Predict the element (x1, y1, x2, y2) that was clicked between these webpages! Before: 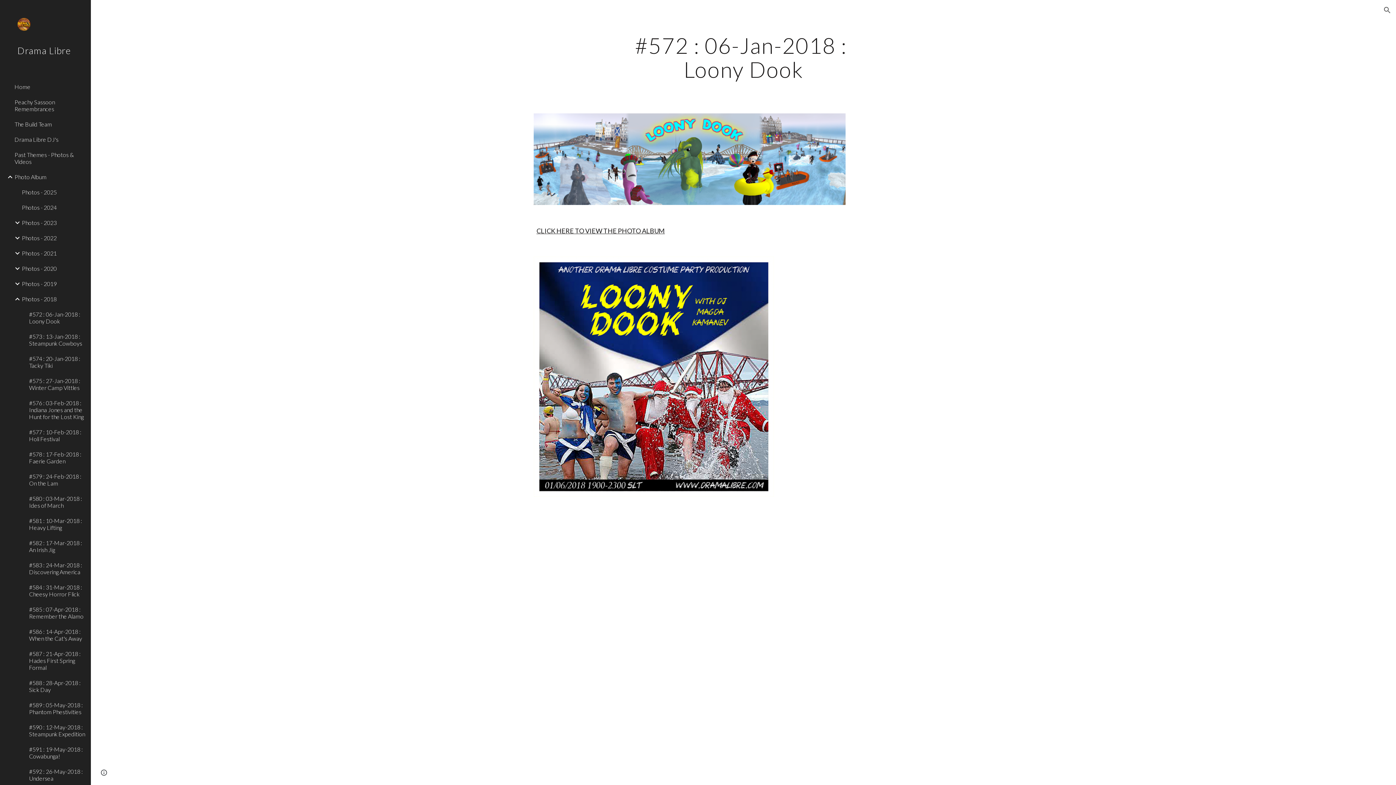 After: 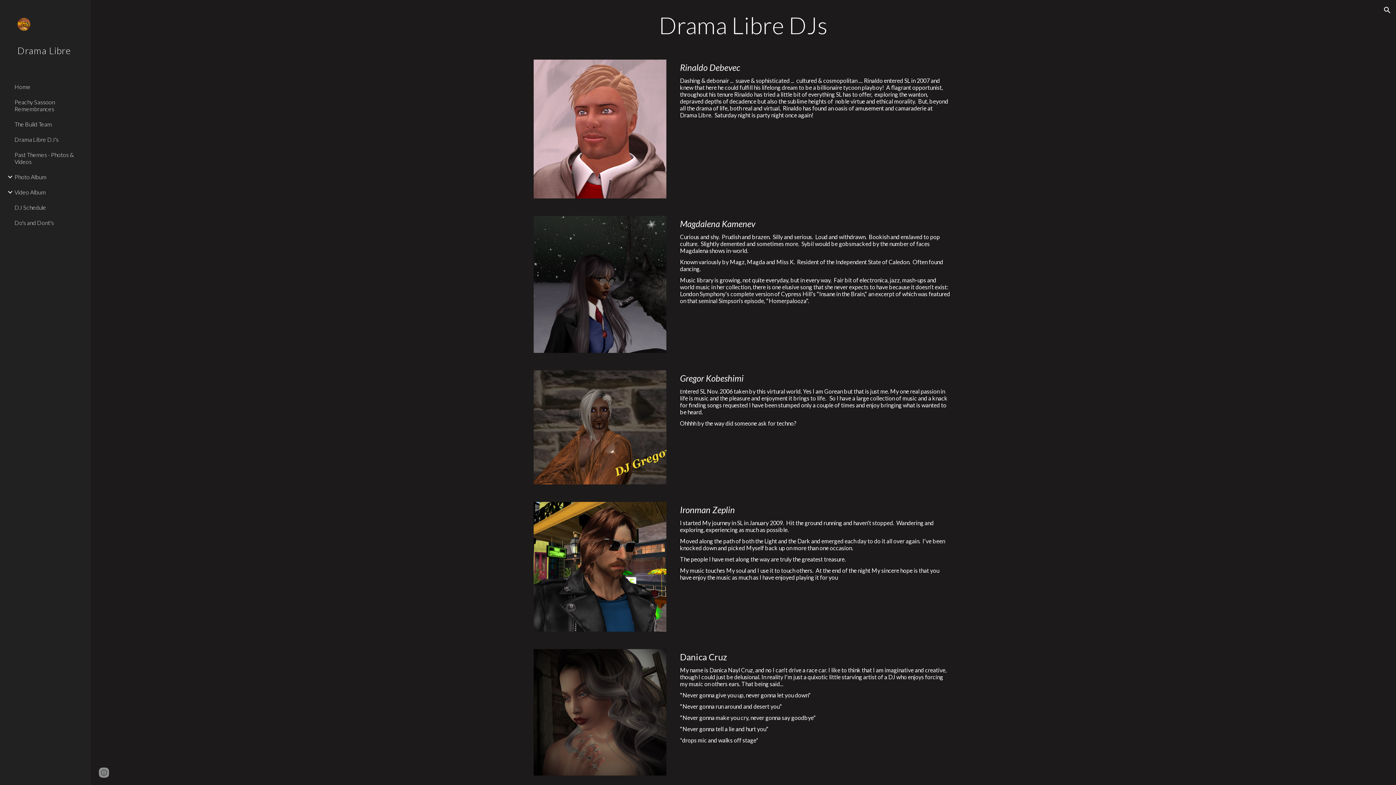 Action: label: Drama Libre DJ's bbox: (13, 131, 86, 147)